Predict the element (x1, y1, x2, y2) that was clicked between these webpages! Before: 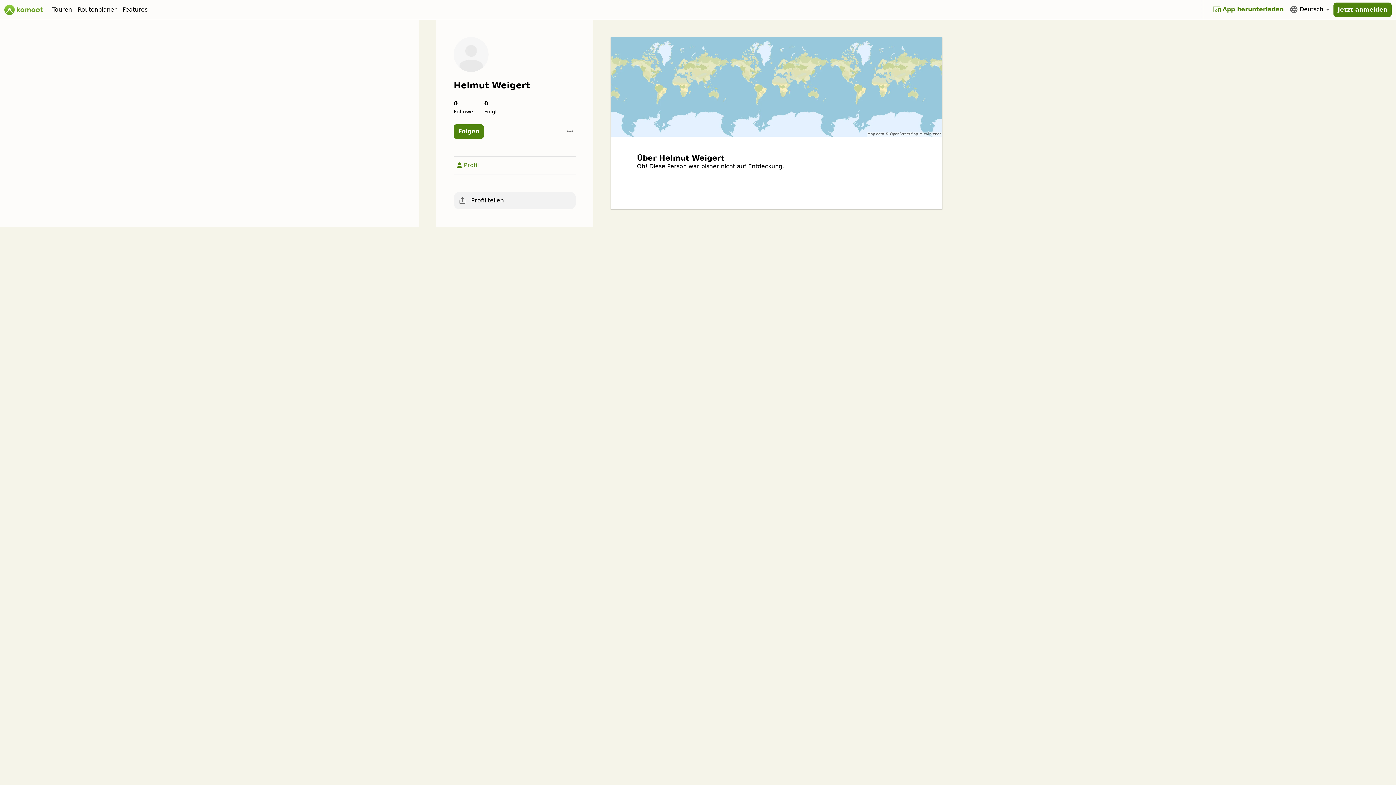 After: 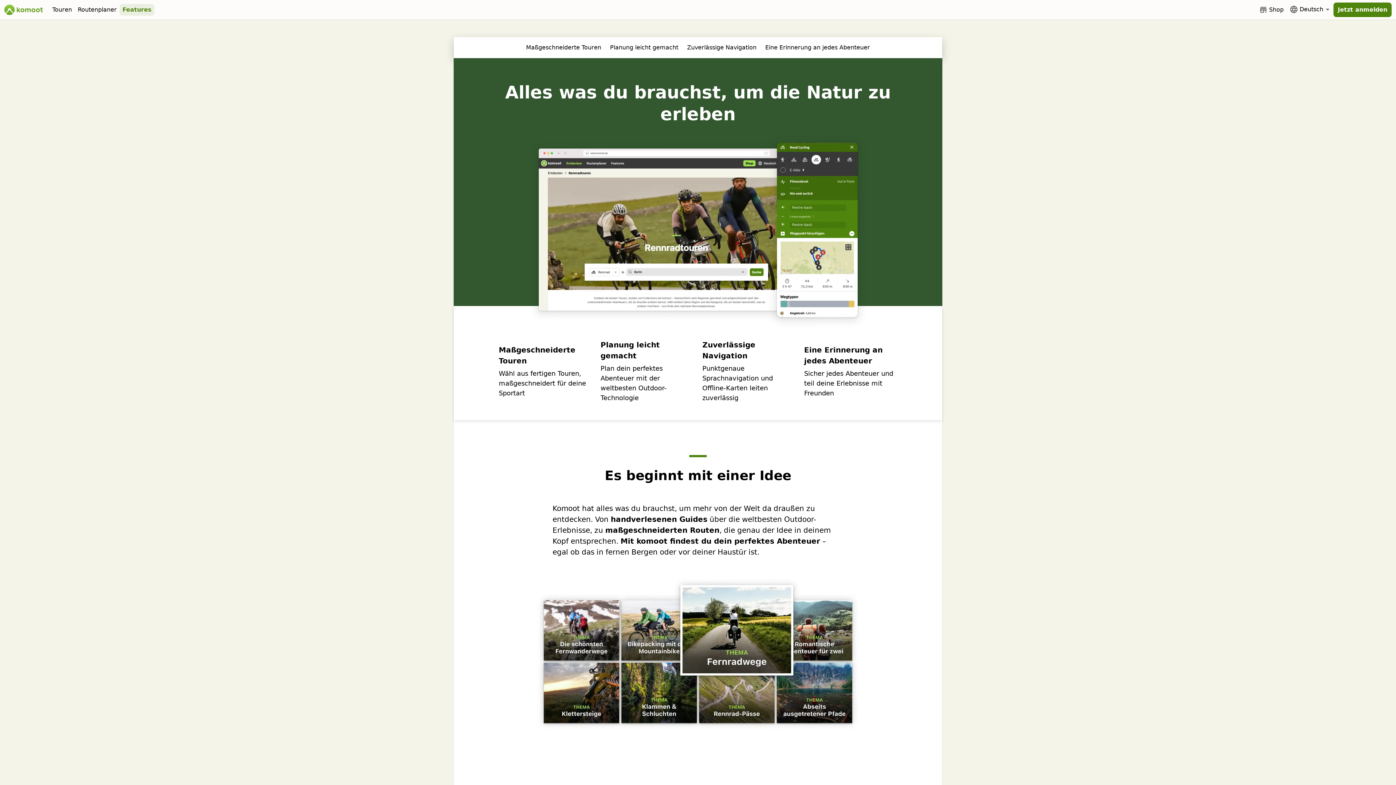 Action: label: Features bbox: (119, 4, 150, 15)